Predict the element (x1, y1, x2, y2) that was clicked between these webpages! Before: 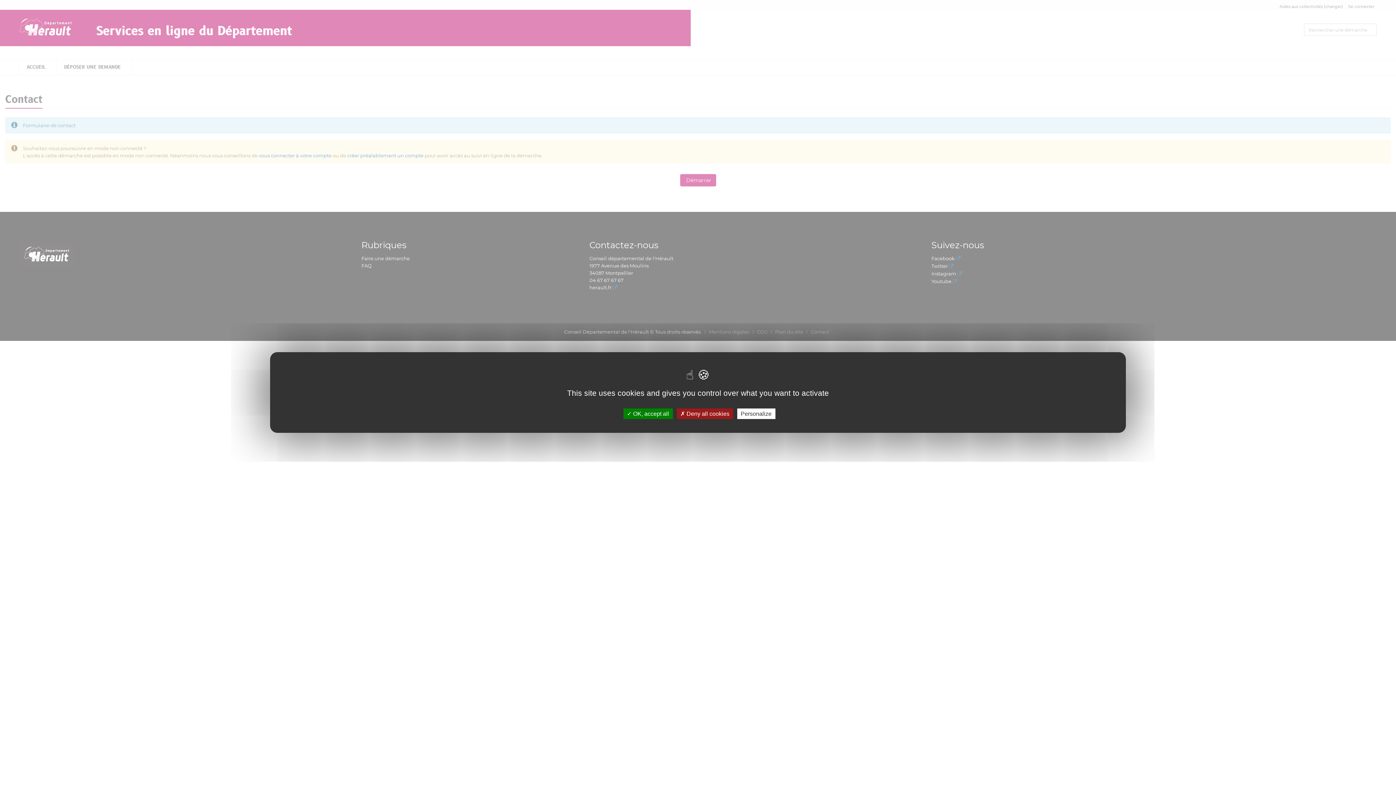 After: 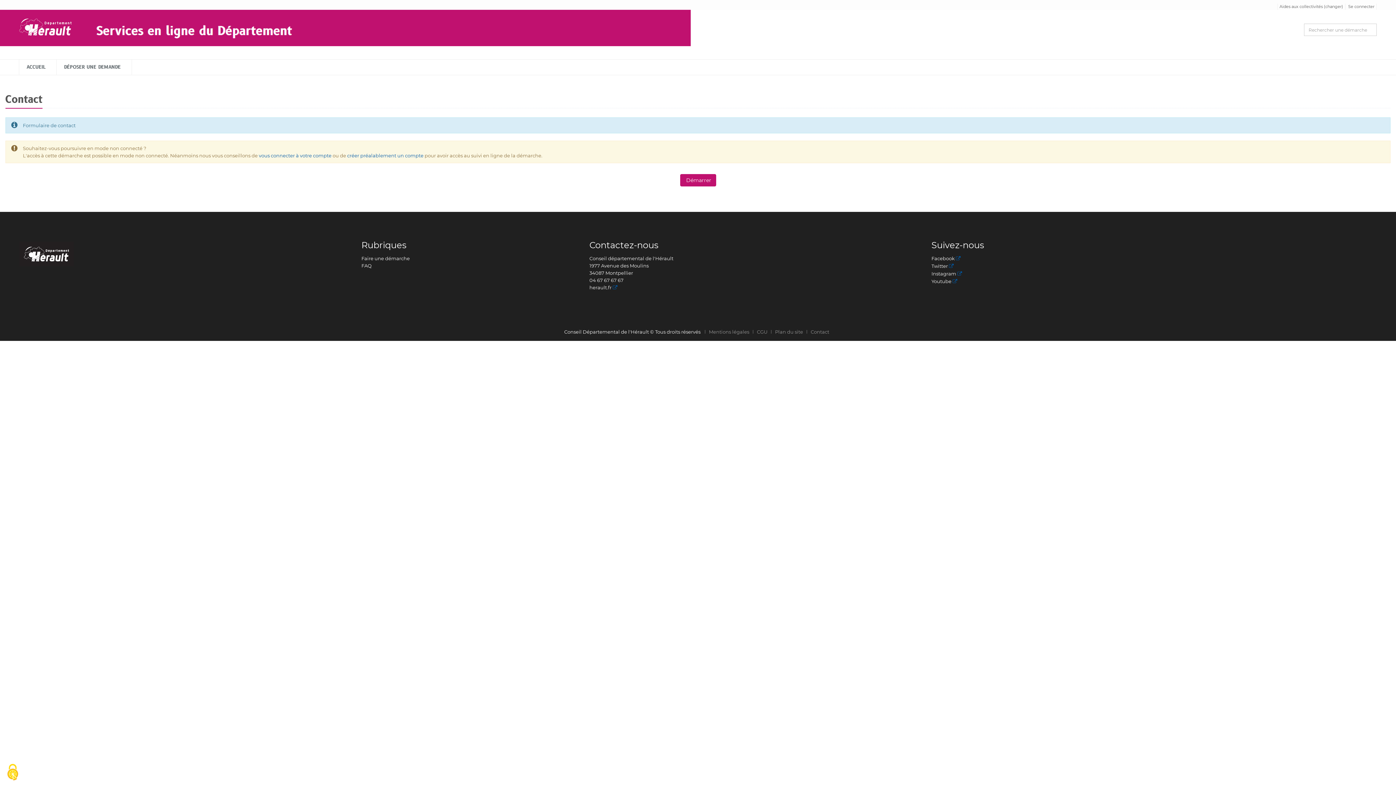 Action: bbox: (676, 408, 733, 419) label:  Deny all cookies